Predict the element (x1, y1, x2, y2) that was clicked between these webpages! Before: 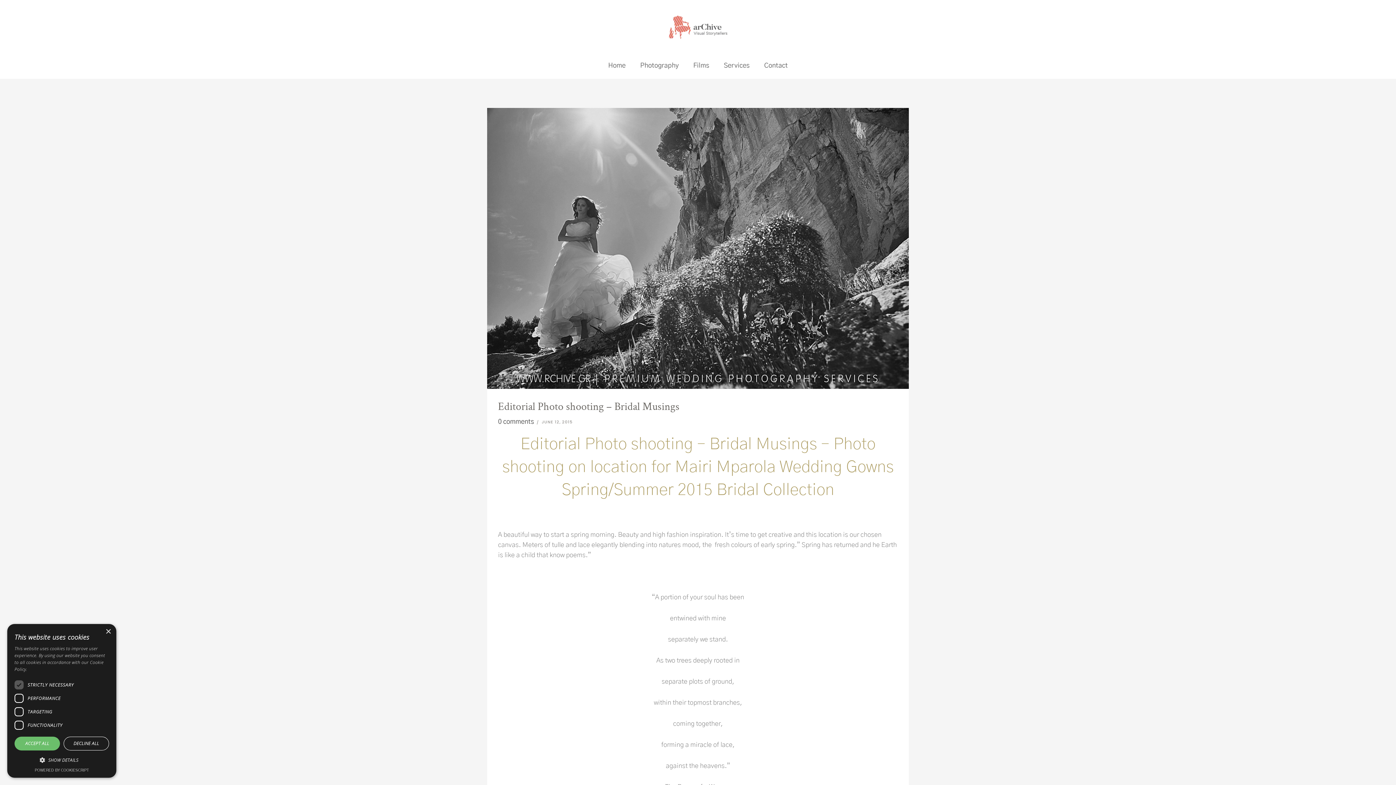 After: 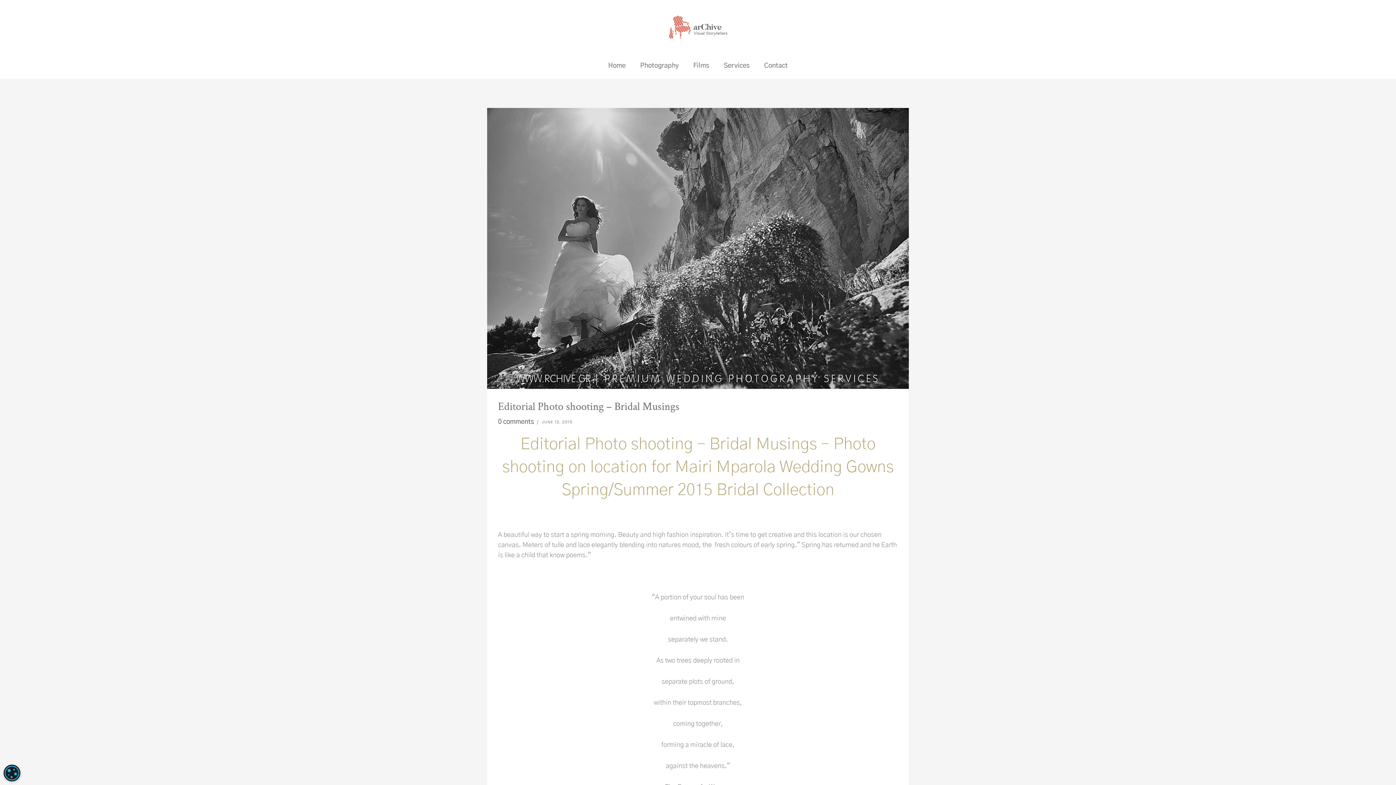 Action: bbox: (105, 629, 110, 634) label: Close